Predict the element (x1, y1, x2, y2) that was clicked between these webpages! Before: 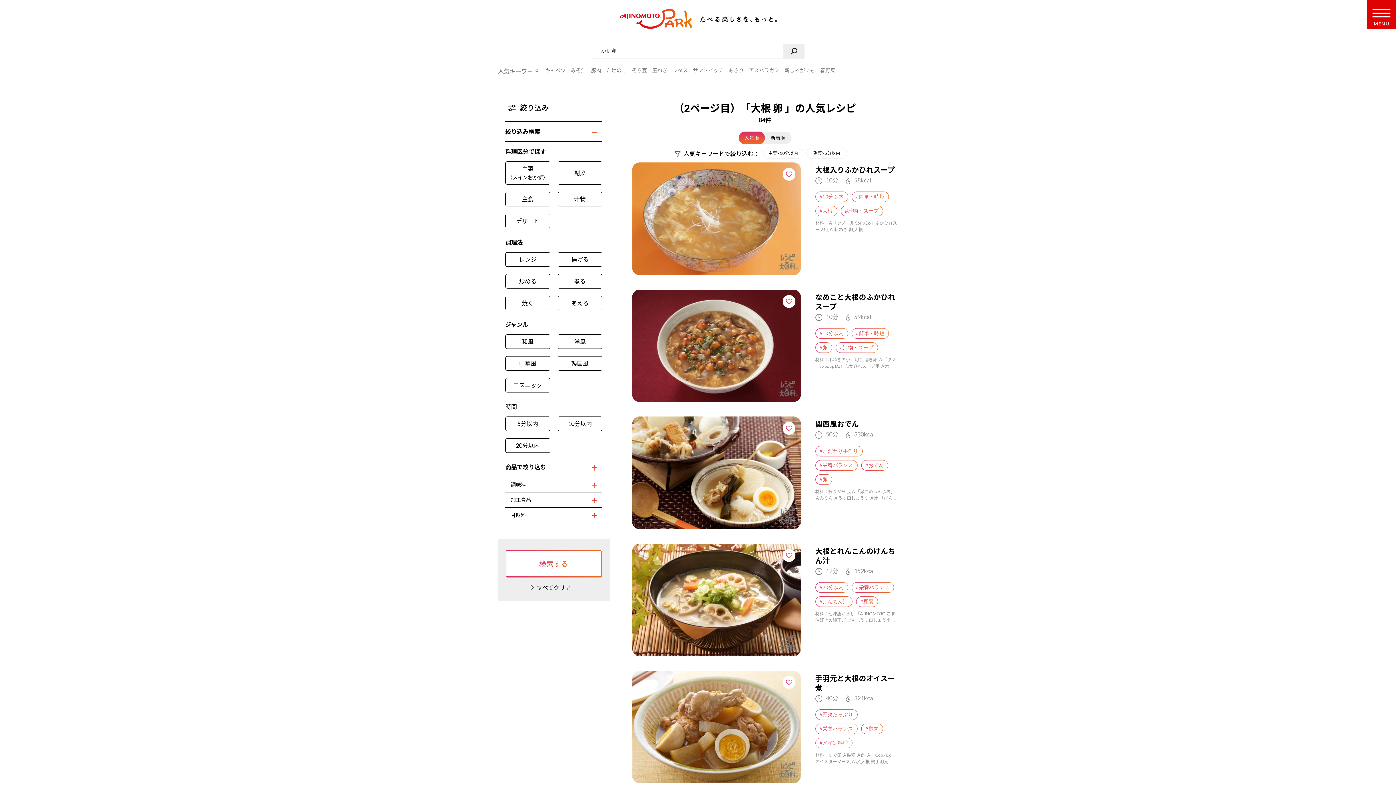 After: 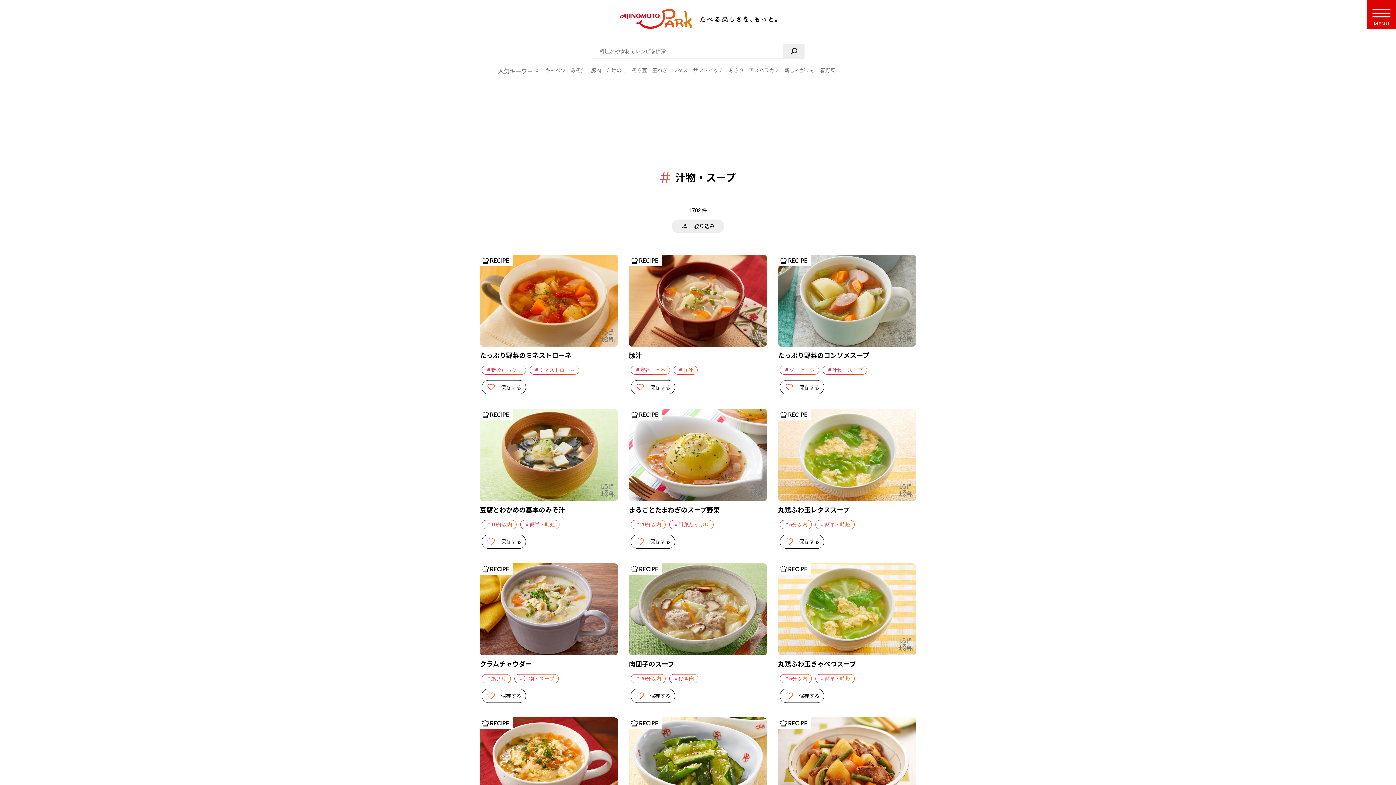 Action: bbox: (840, 205, 883, 216) label: #汁物・スープ